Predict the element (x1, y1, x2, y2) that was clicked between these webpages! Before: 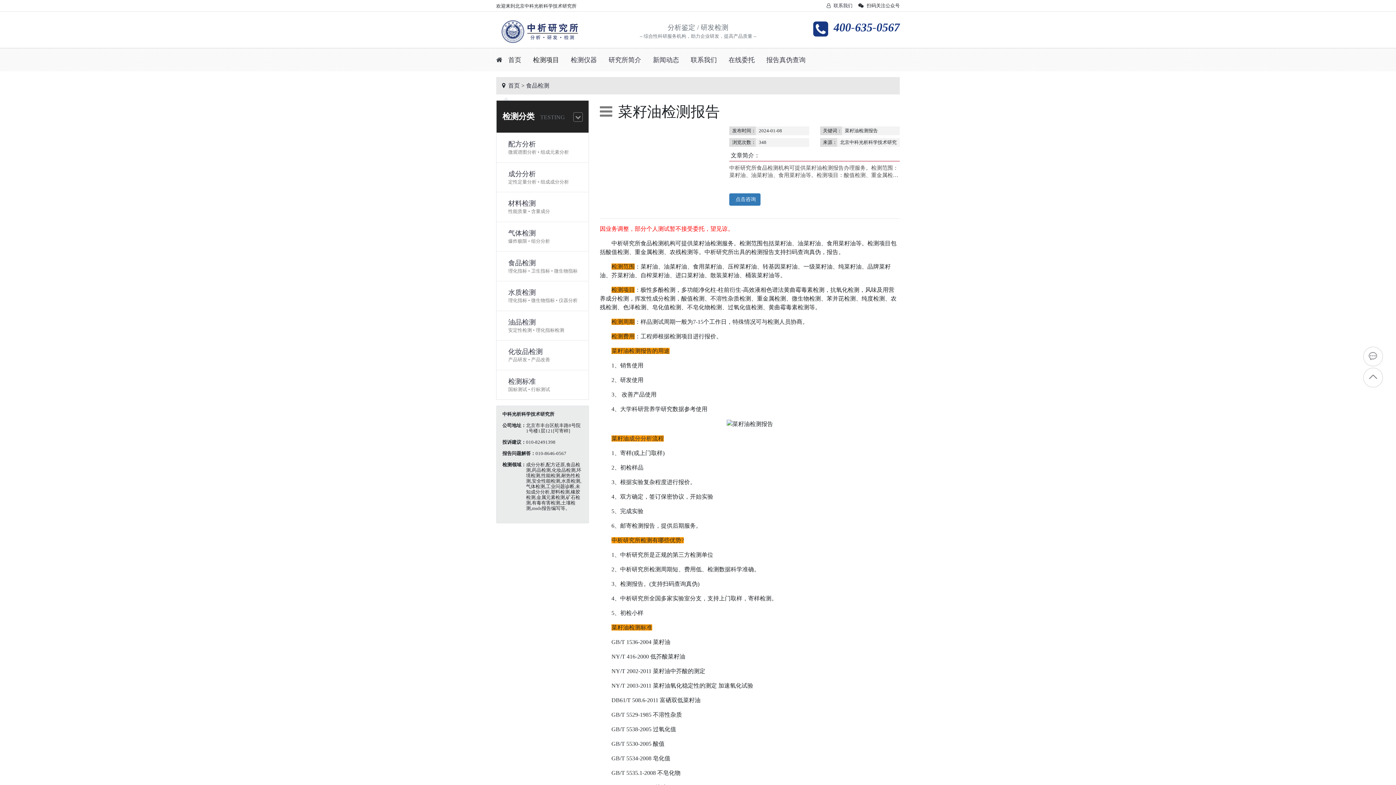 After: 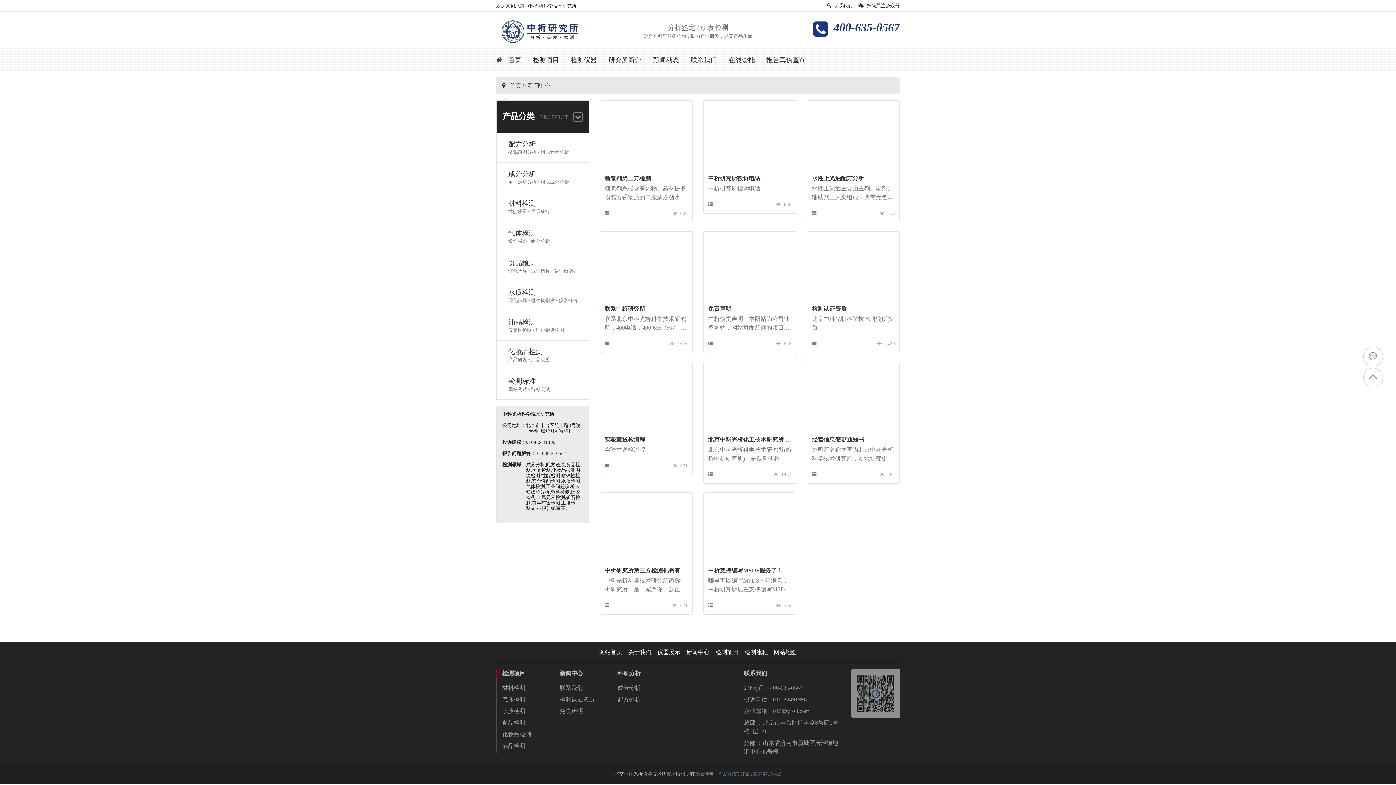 Action: bbox: (653, 56, 679, 63) label: 新闻动态